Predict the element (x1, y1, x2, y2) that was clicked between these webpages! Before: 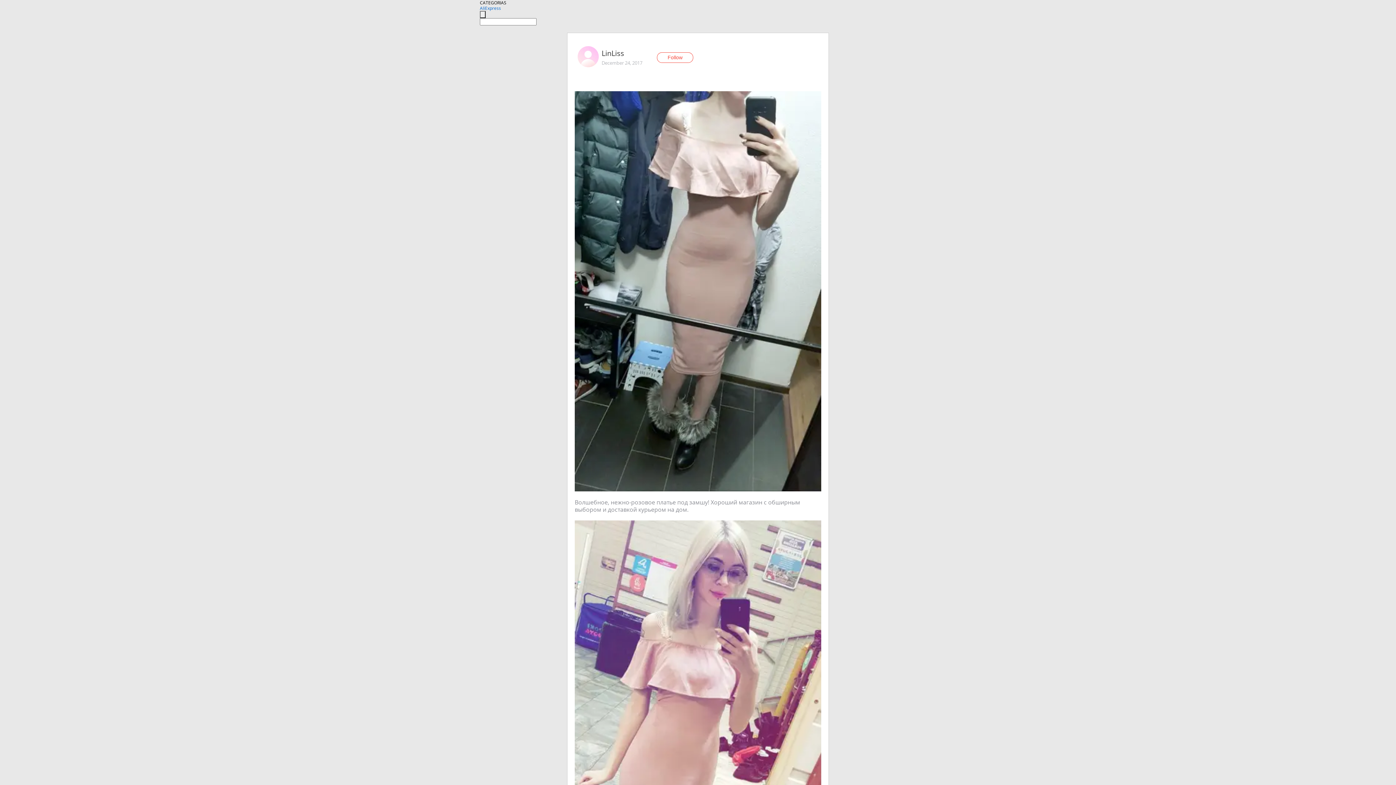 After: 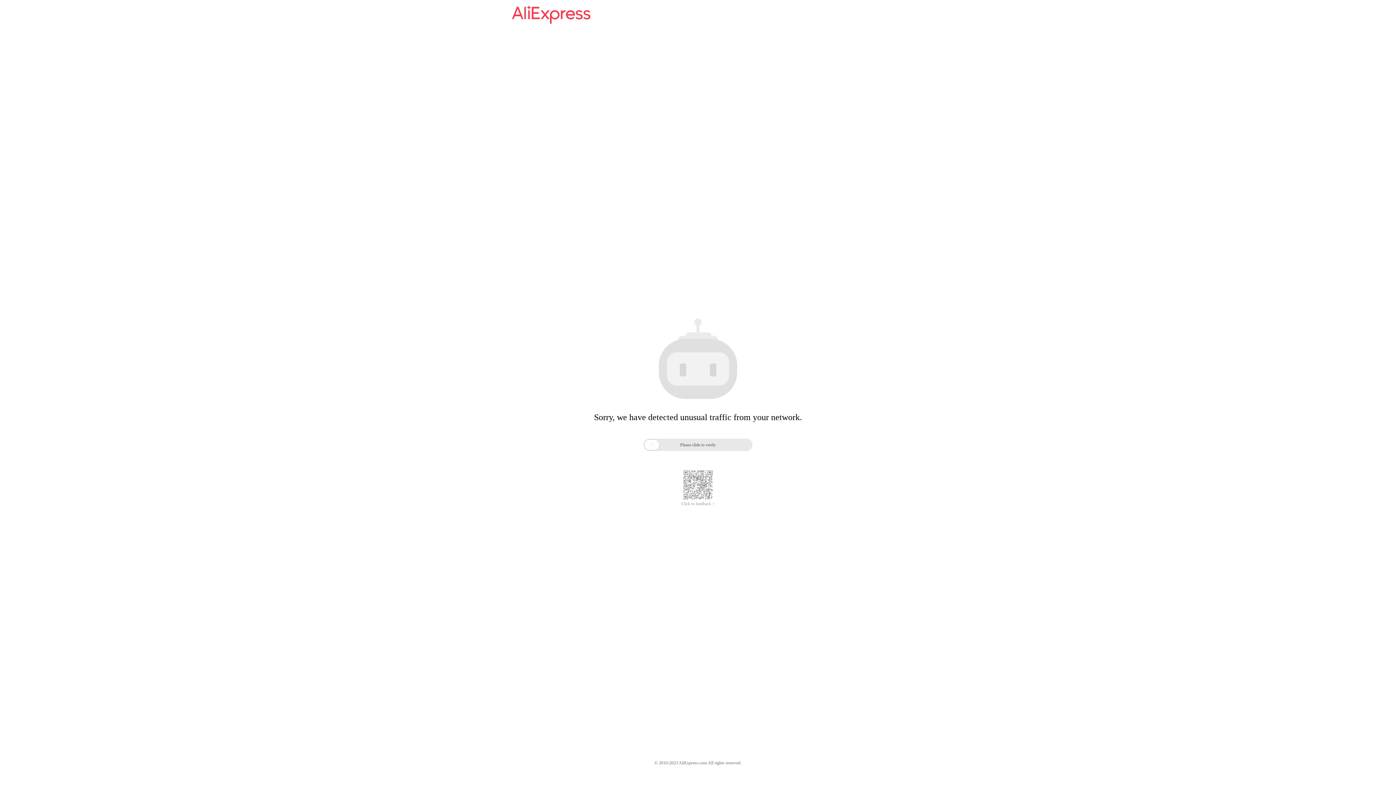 Action: bbox: (480, 5, 501, 11) label: AliExpress